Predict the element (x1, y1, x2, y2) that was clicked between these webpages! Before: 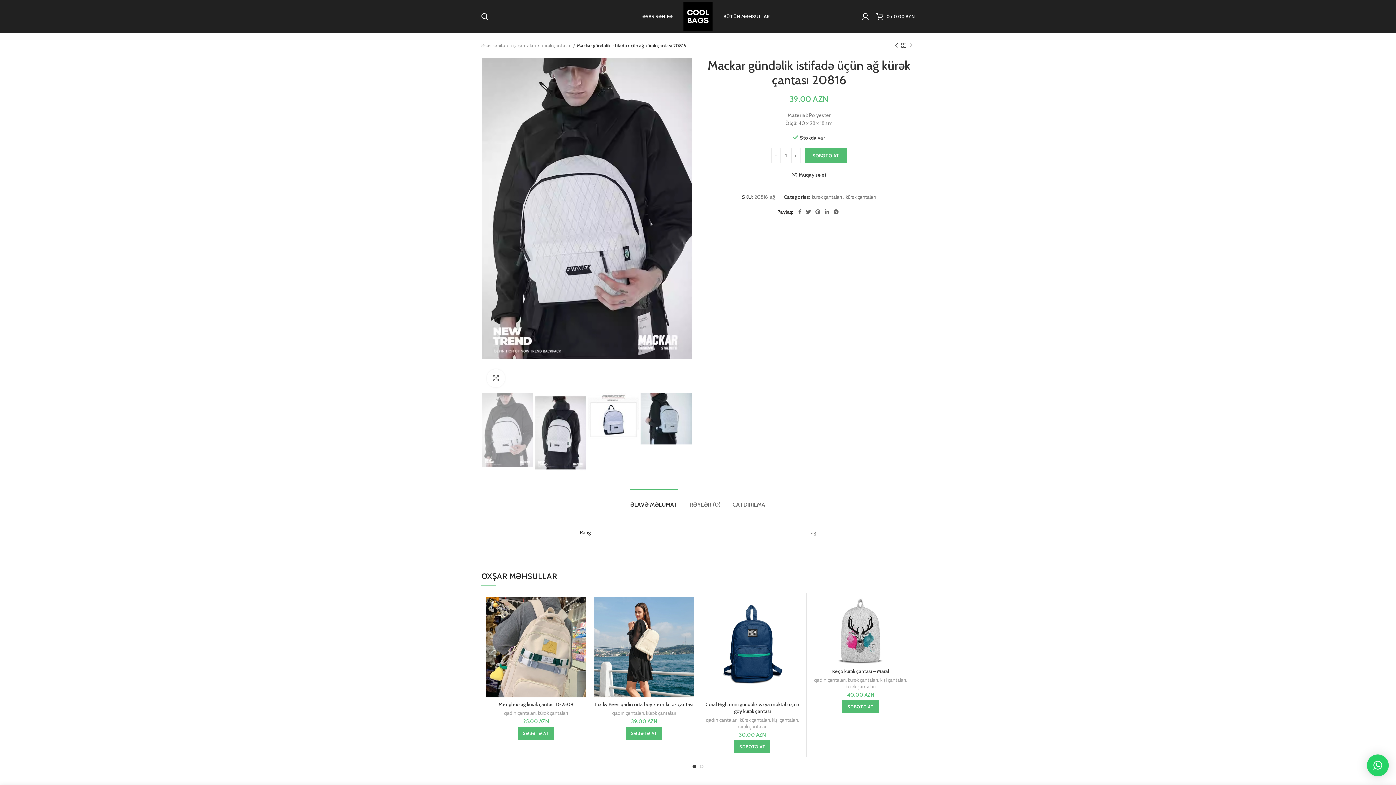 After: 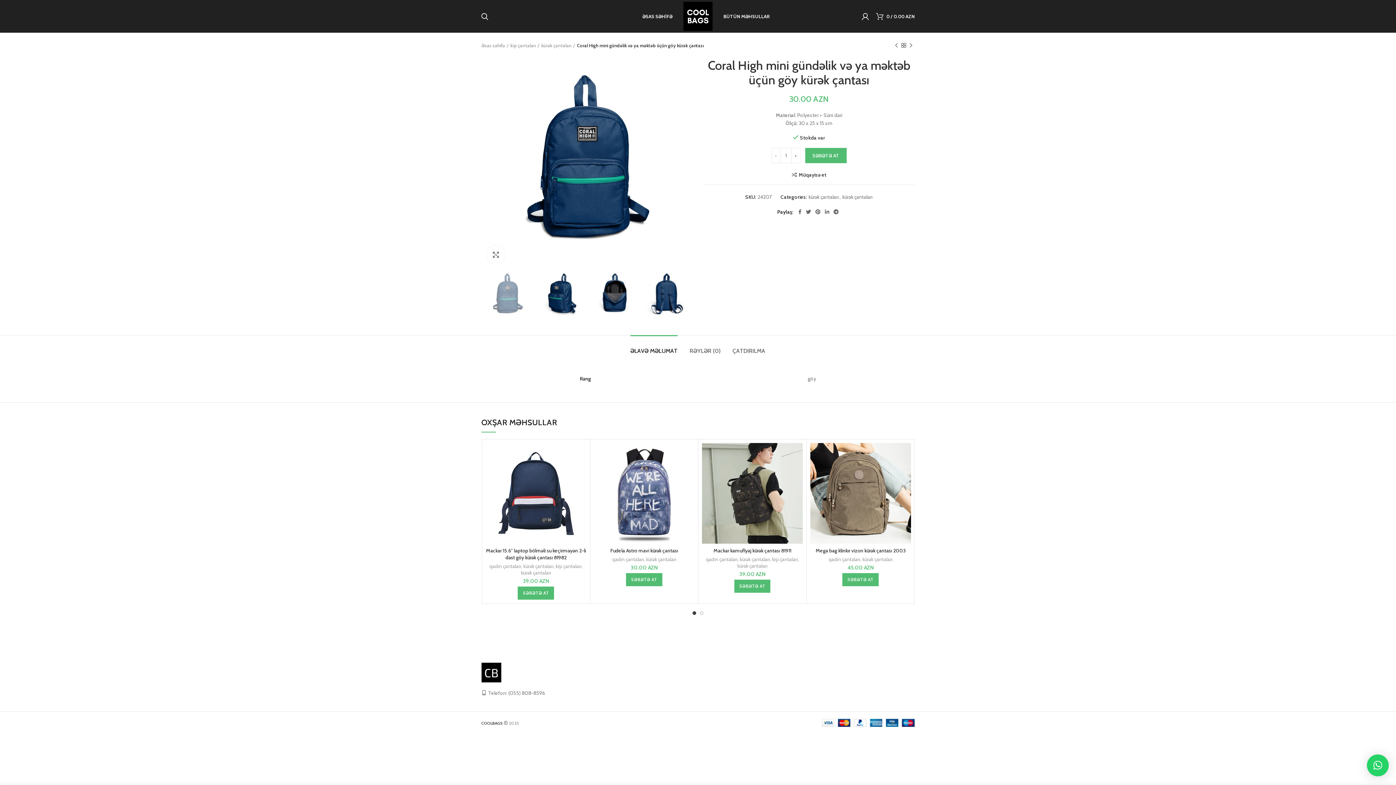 Action: bbox: (705, 701, 799, 714) label: Coral High mini gündəlik və ya məktəb üçün göy kürək çantası